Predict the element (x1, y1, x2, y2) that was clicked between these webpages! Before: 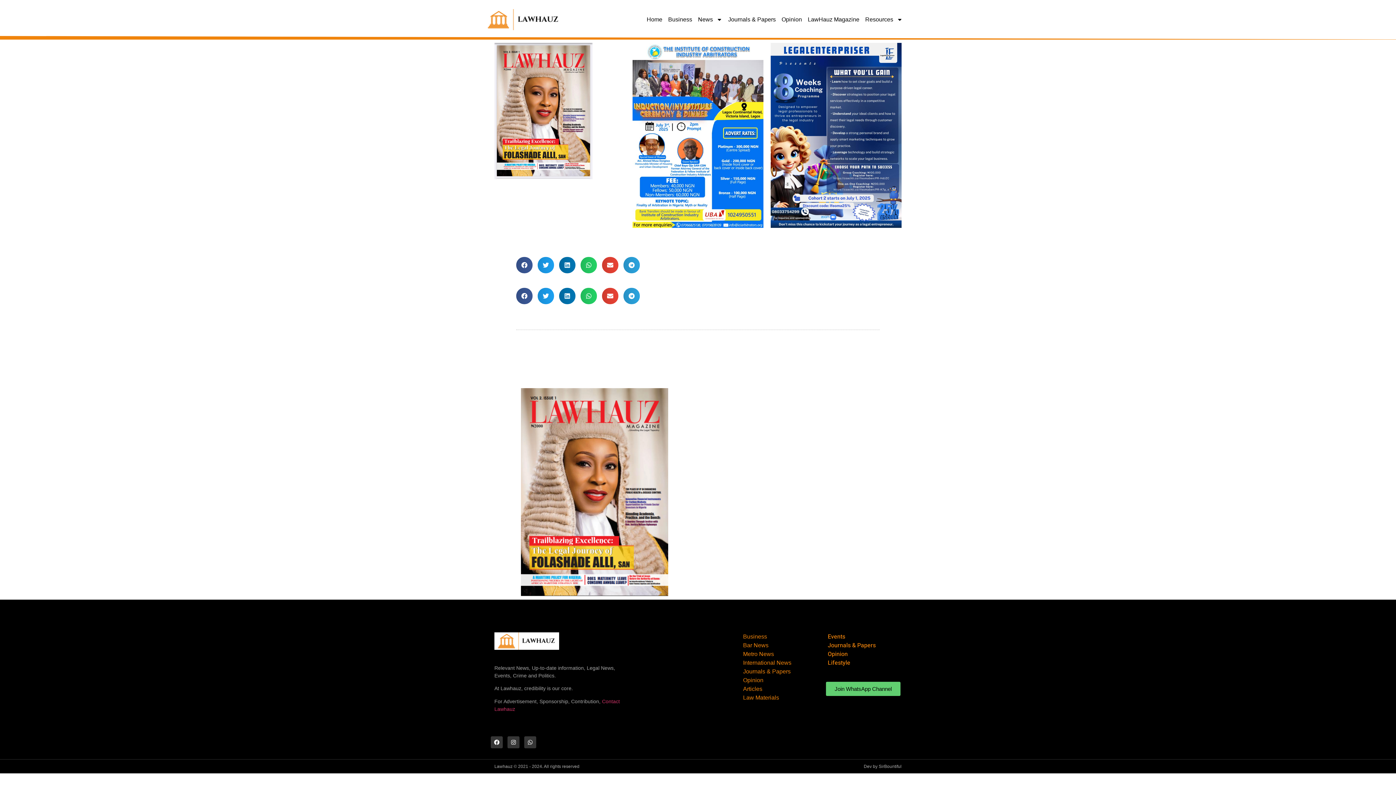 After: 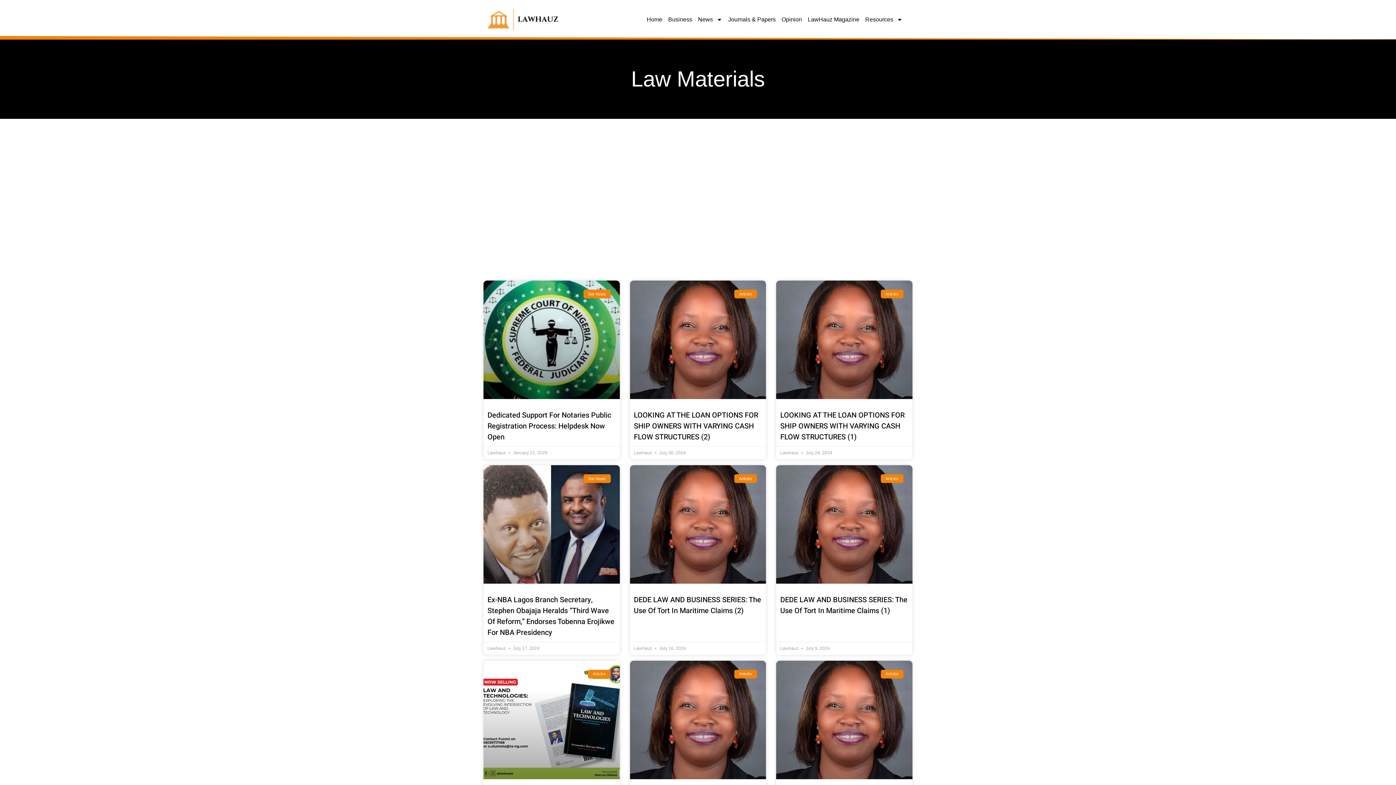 Action: bbox: (743, 693, 818, 702) label: Law Materials